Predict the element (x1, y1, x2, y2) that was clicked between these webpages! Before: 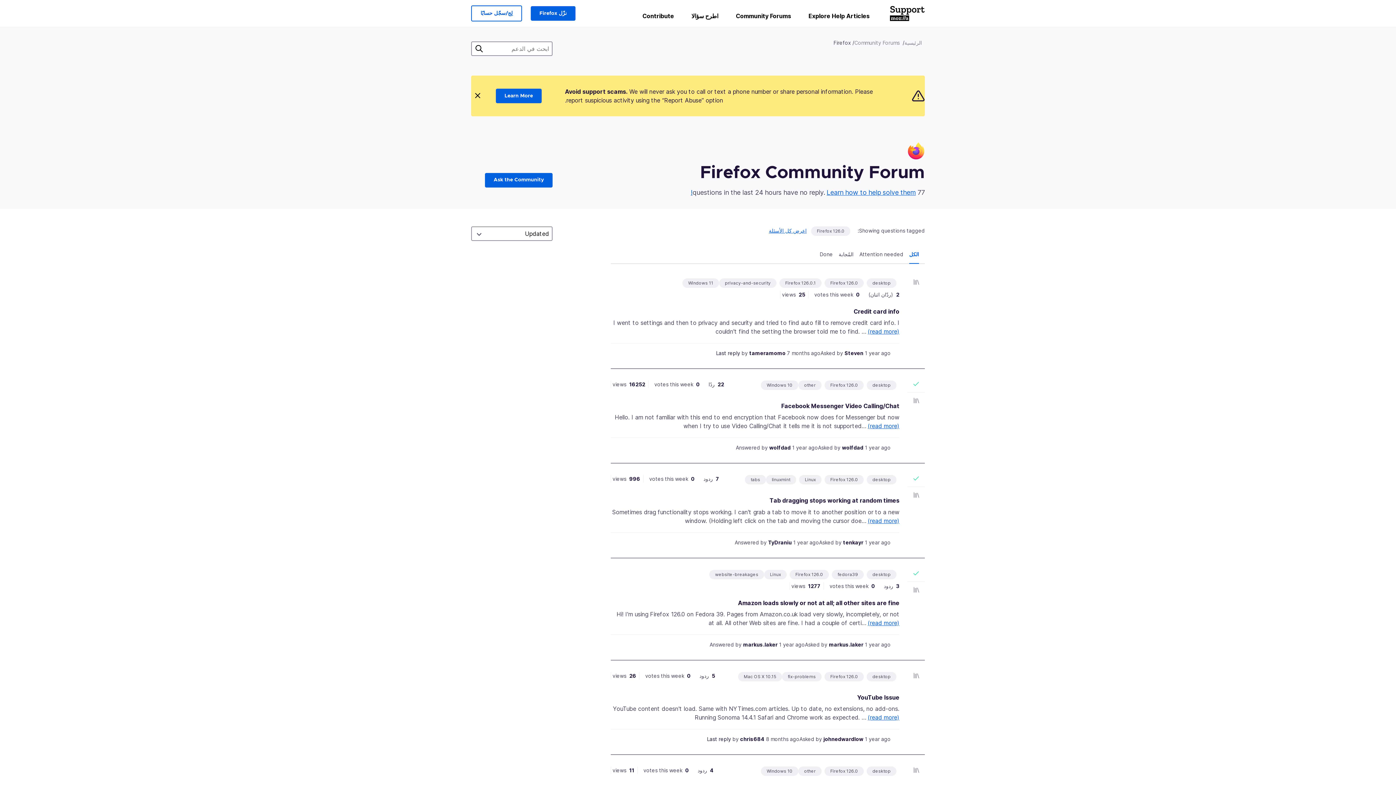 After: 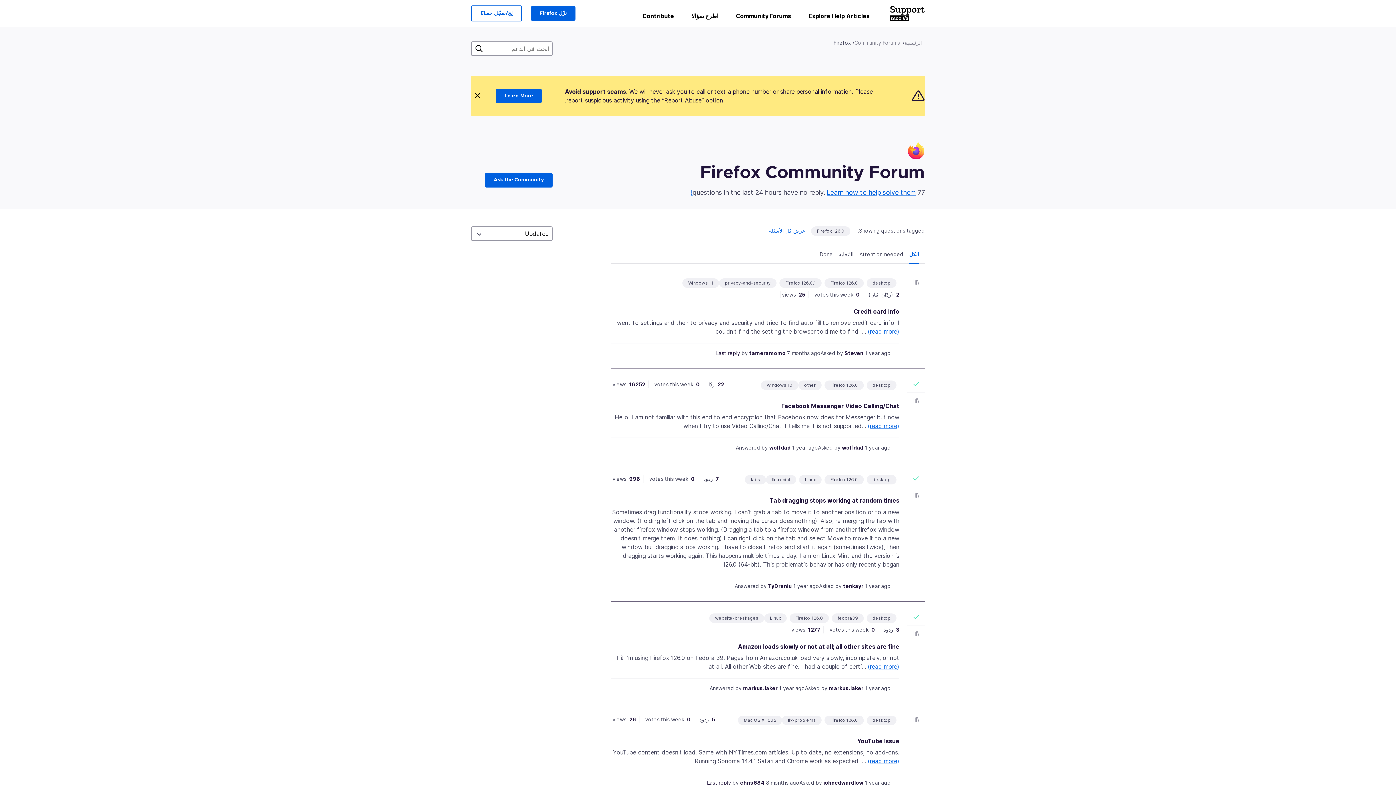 Action: bbox: (868, 517, 899, 524) label: (read more)